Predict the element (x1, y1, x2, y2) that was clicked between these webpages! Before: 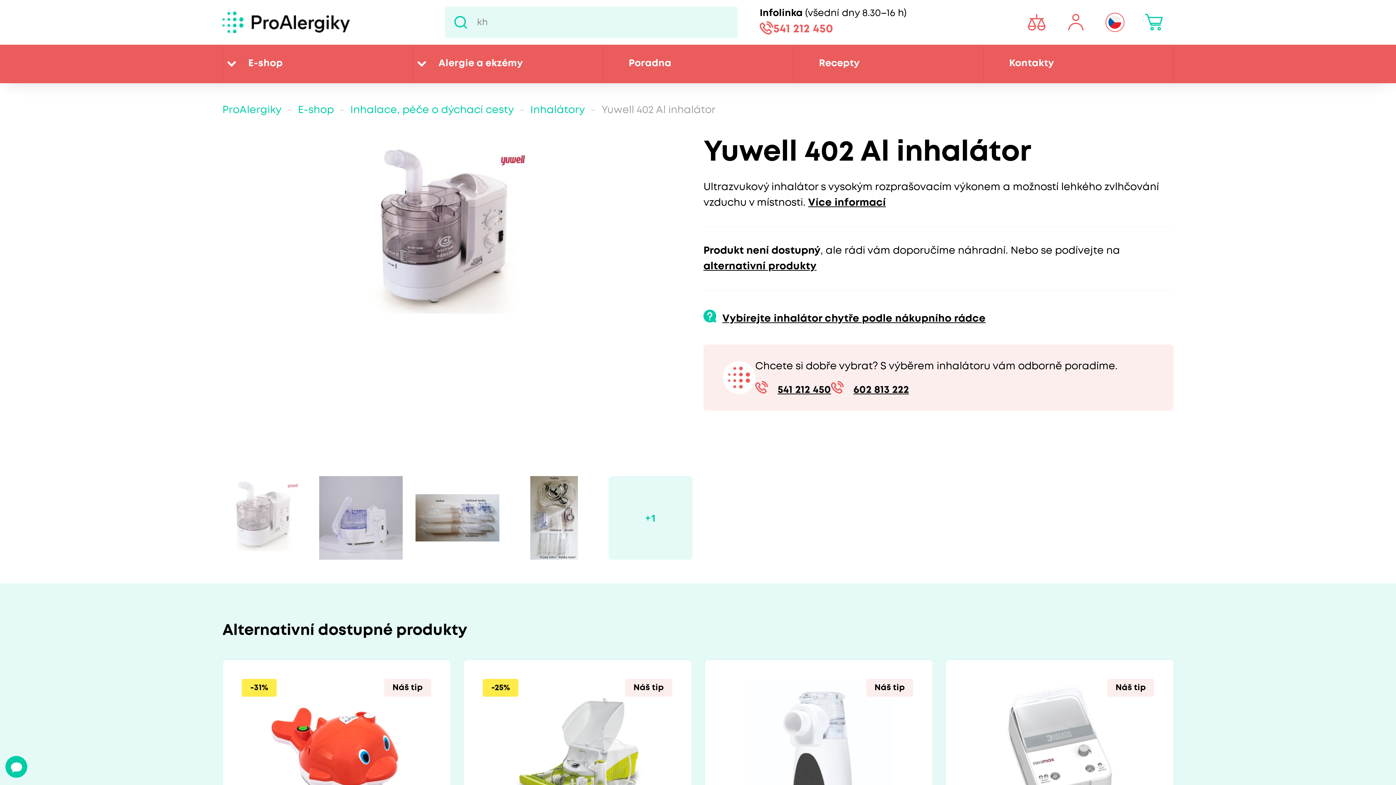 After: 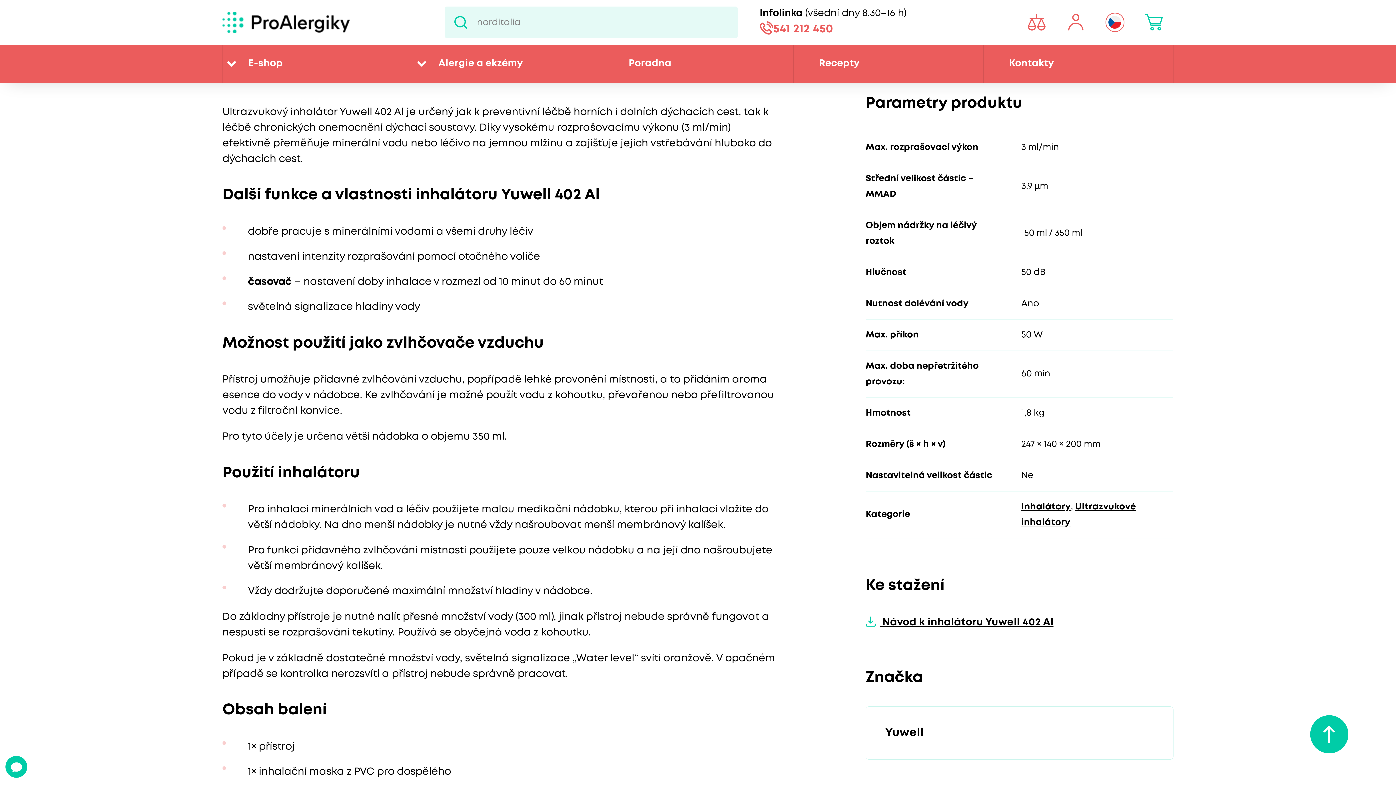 Action: bbox: (808, 198, 886, 207) label: Více informací